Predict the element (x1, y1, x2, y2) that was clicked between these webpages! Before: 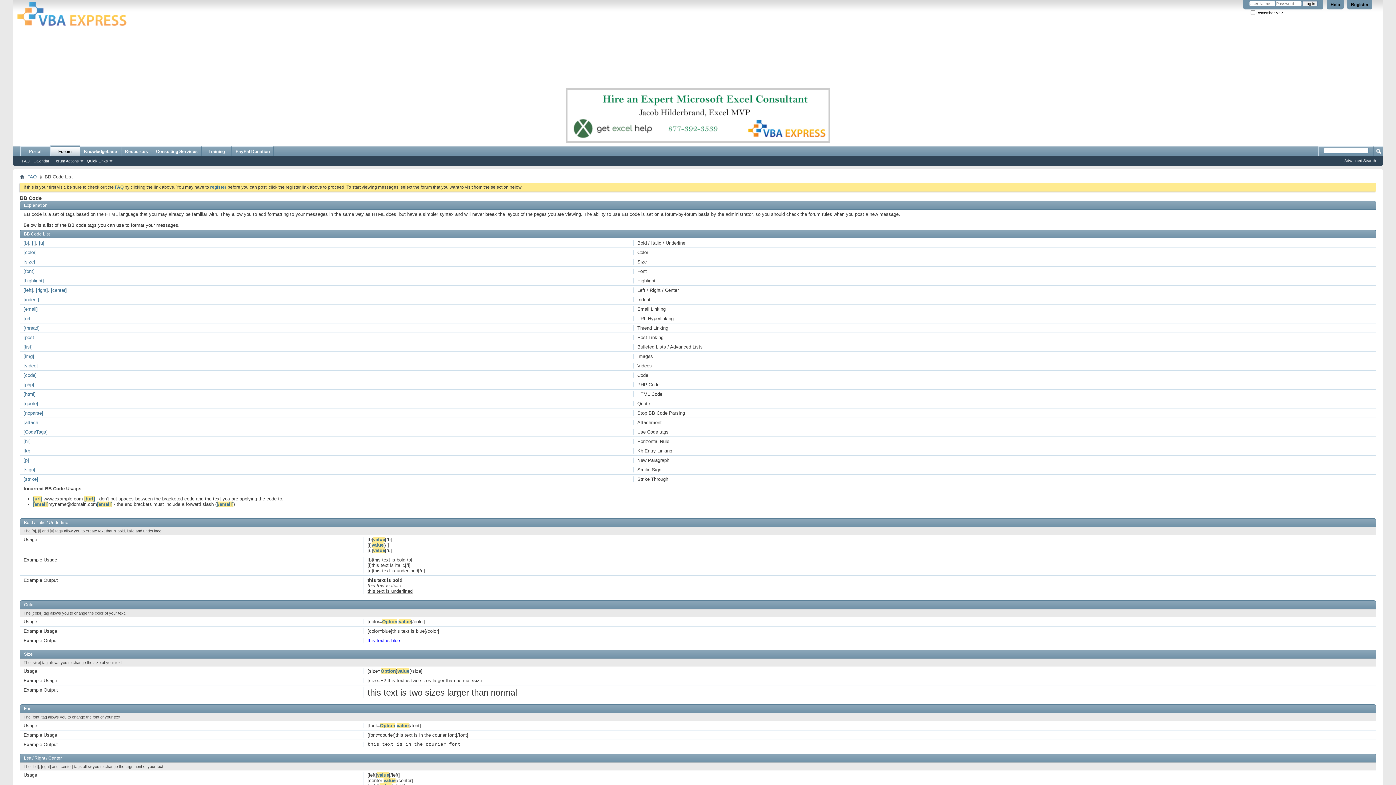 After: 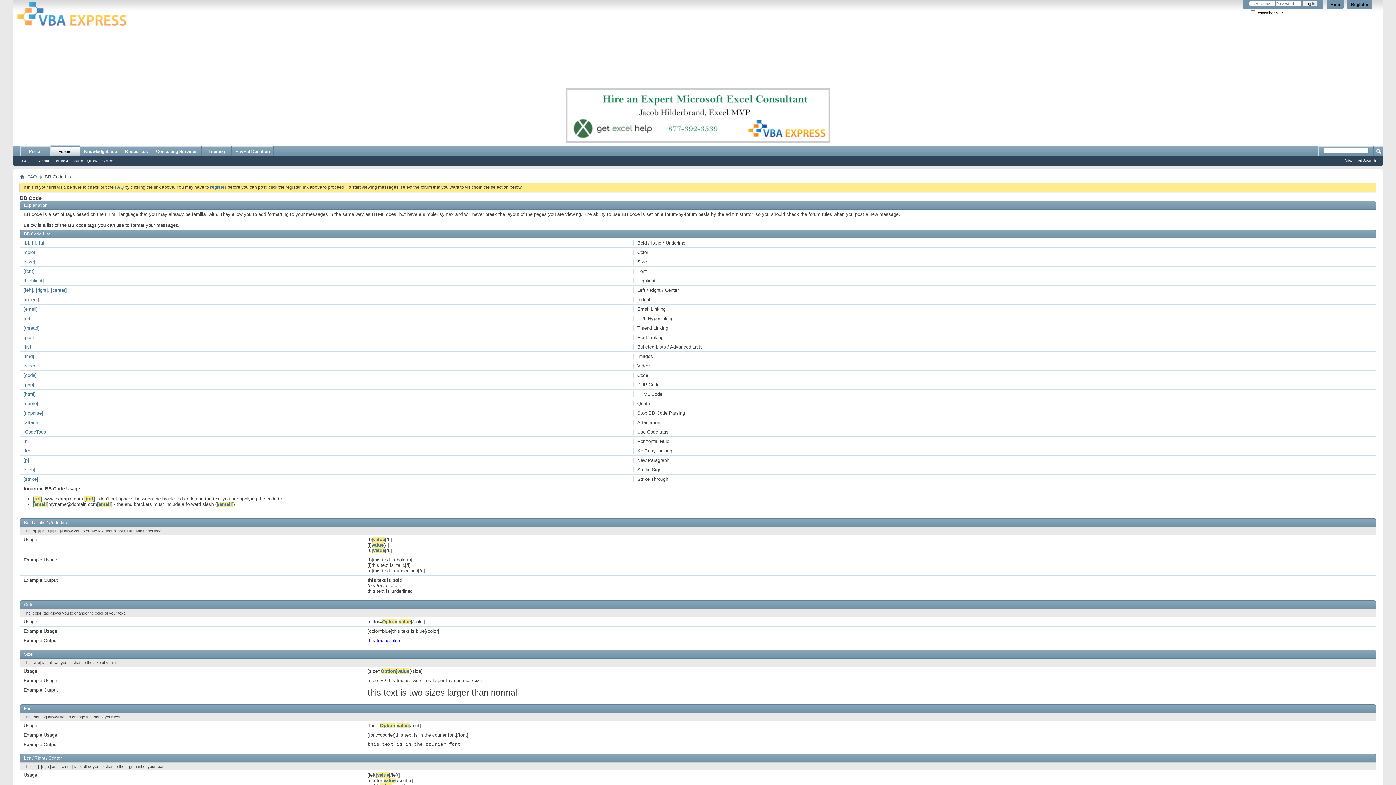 Action: label: FAQ bbox: (114, 184, 123, 189)